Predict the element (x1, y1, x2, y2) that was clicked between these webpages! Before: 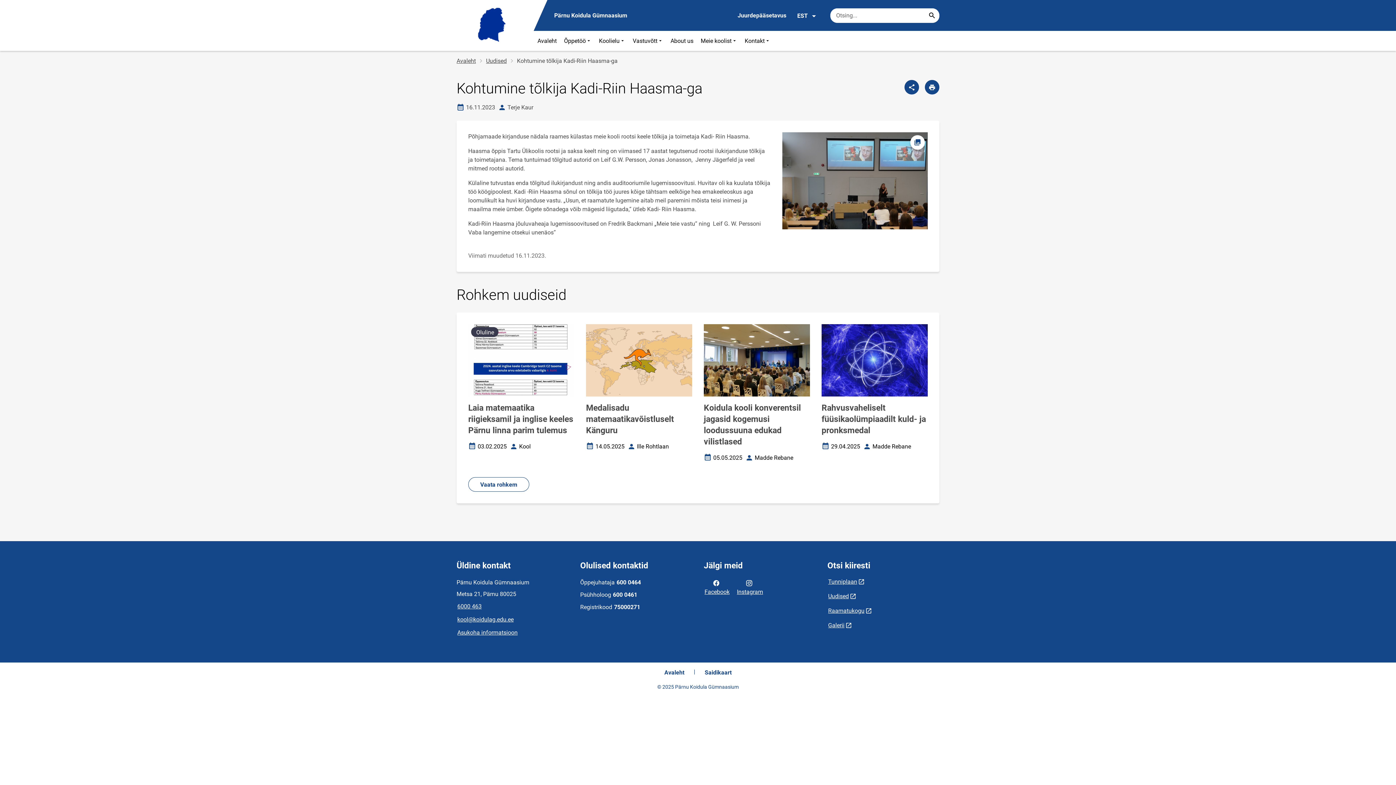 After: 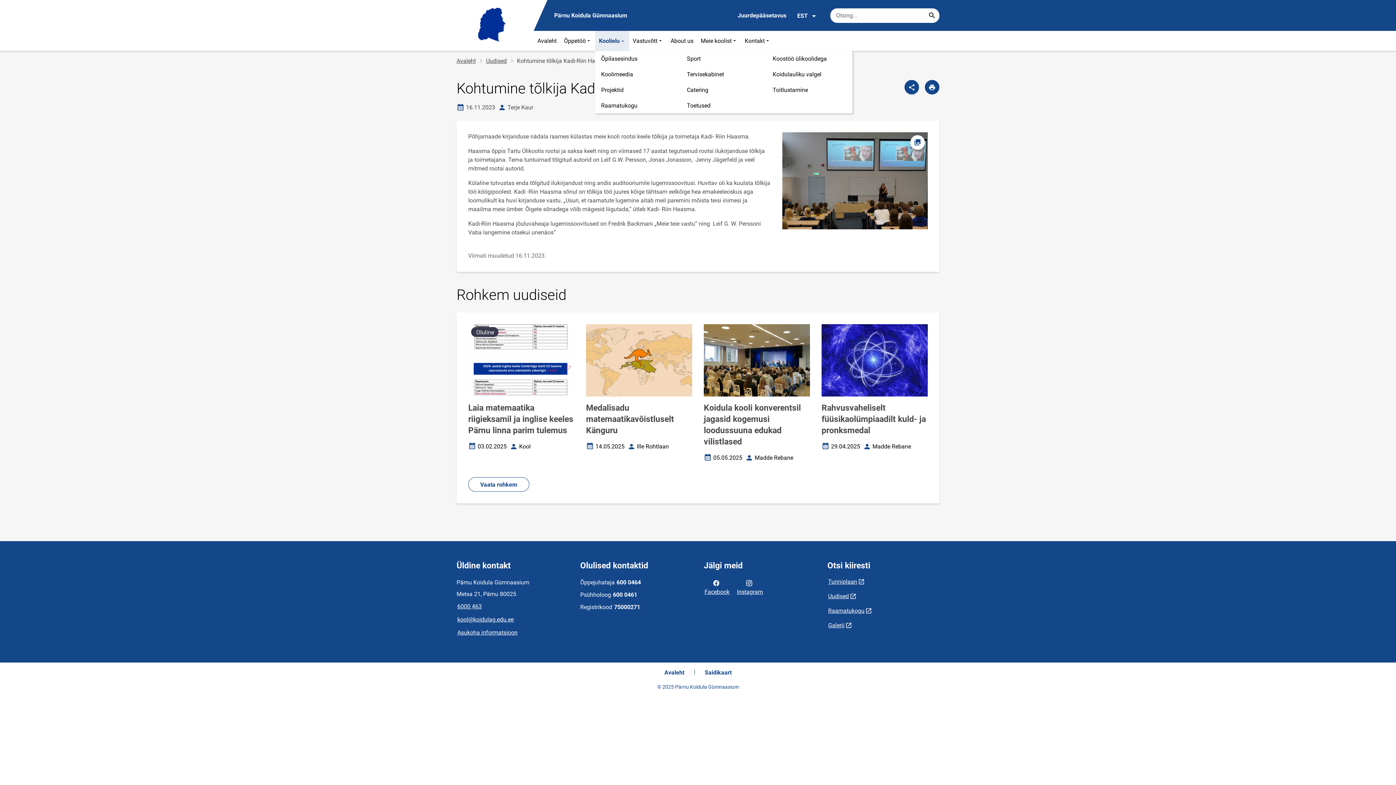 Action: label: Koolielu bbox: (595, 30, 629, 50)